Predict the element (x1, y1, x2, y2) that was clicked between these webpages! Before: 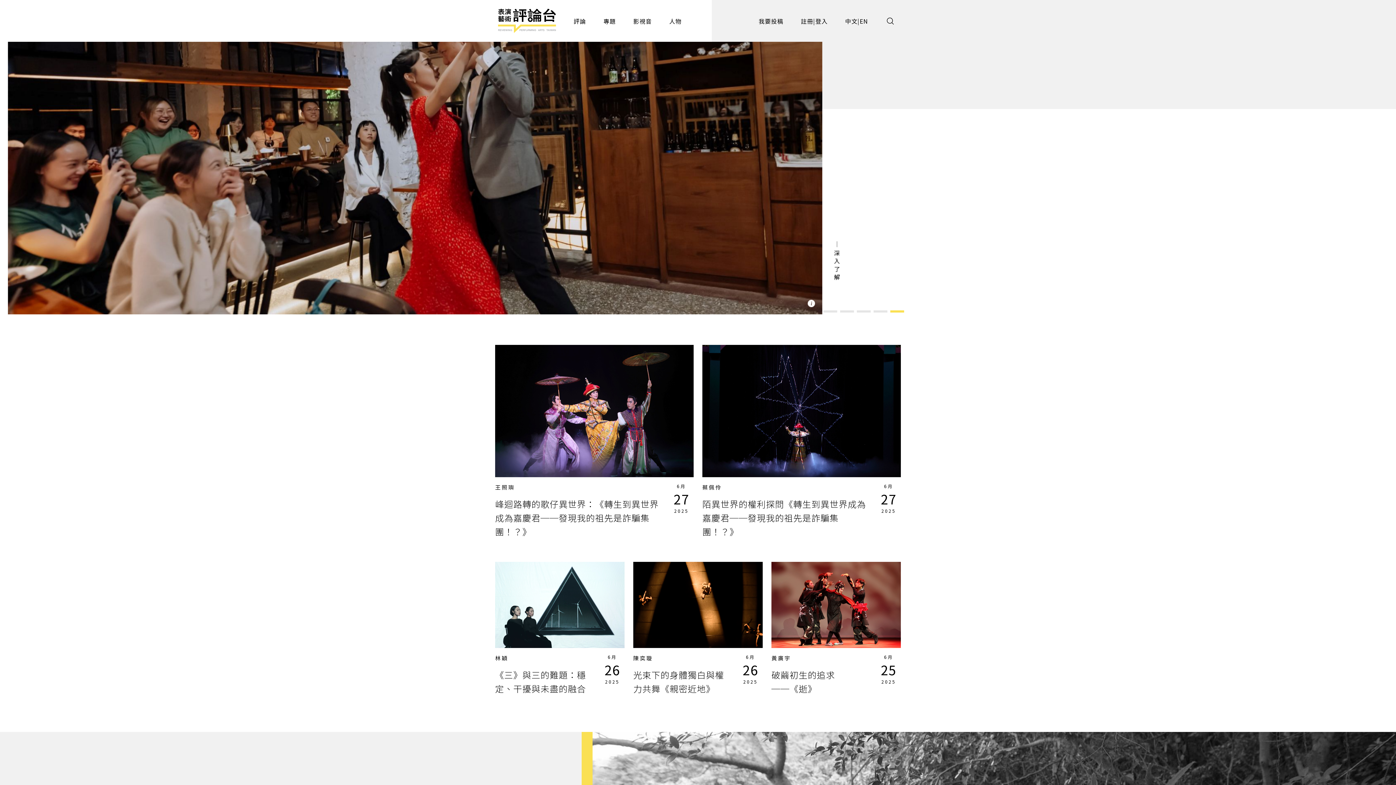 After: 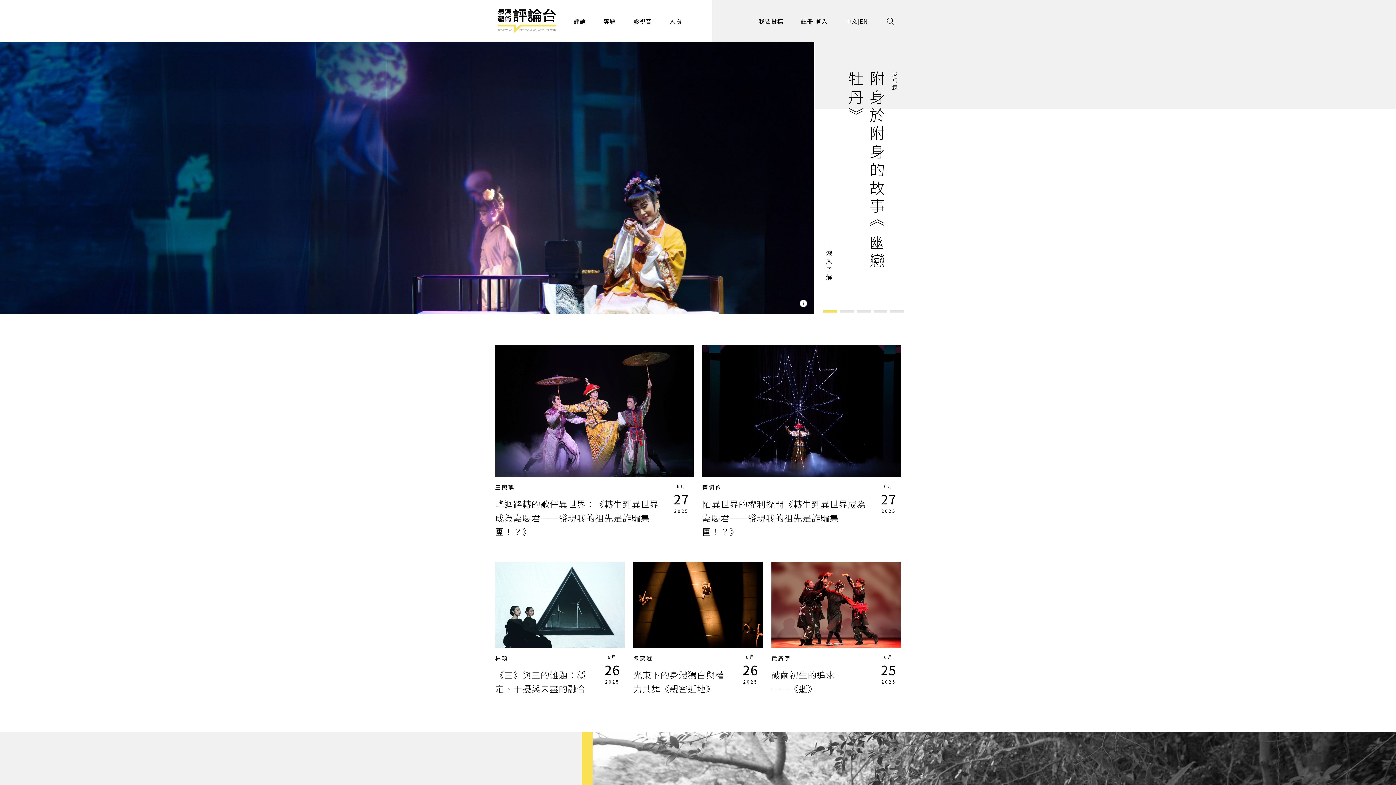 Action: bbox: (823, 310, 837, 312) label: Go to slide 1